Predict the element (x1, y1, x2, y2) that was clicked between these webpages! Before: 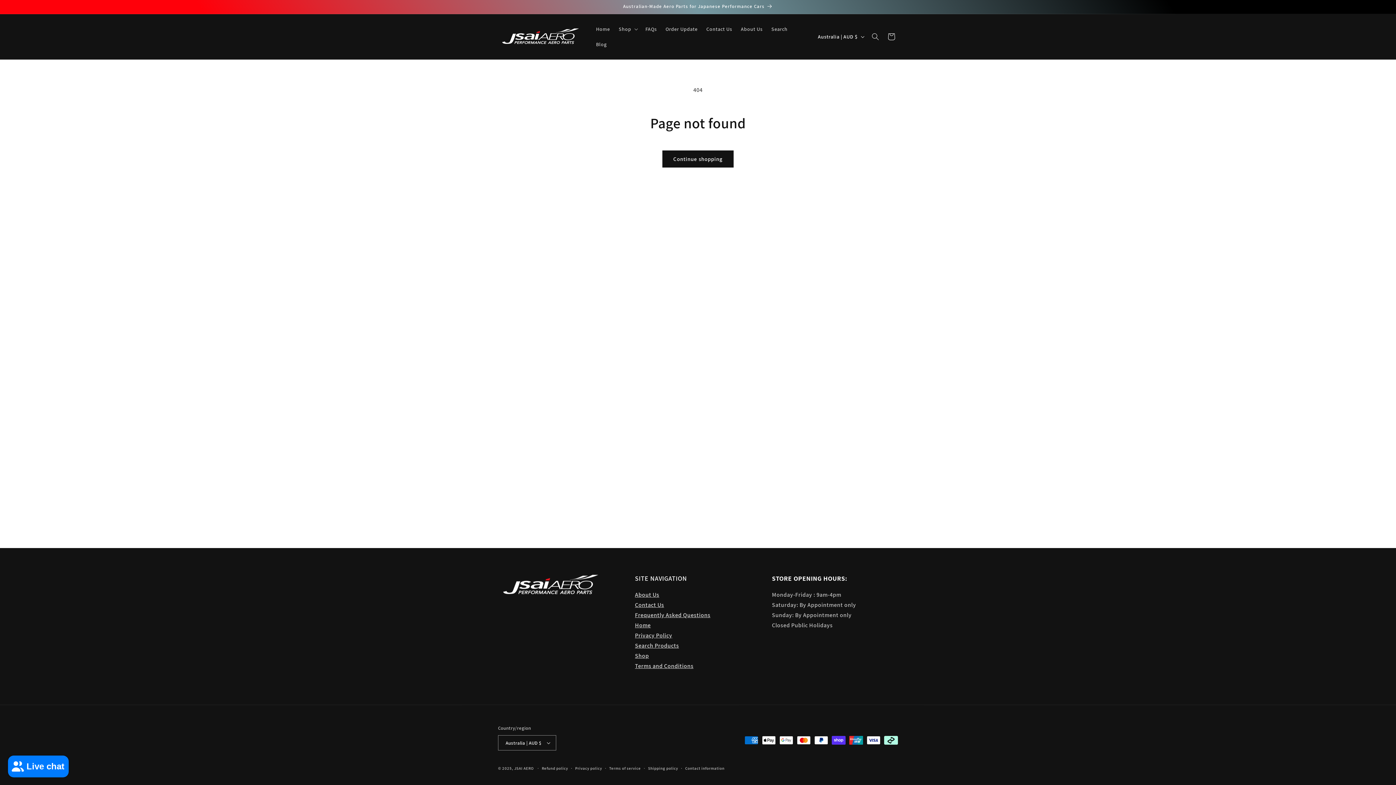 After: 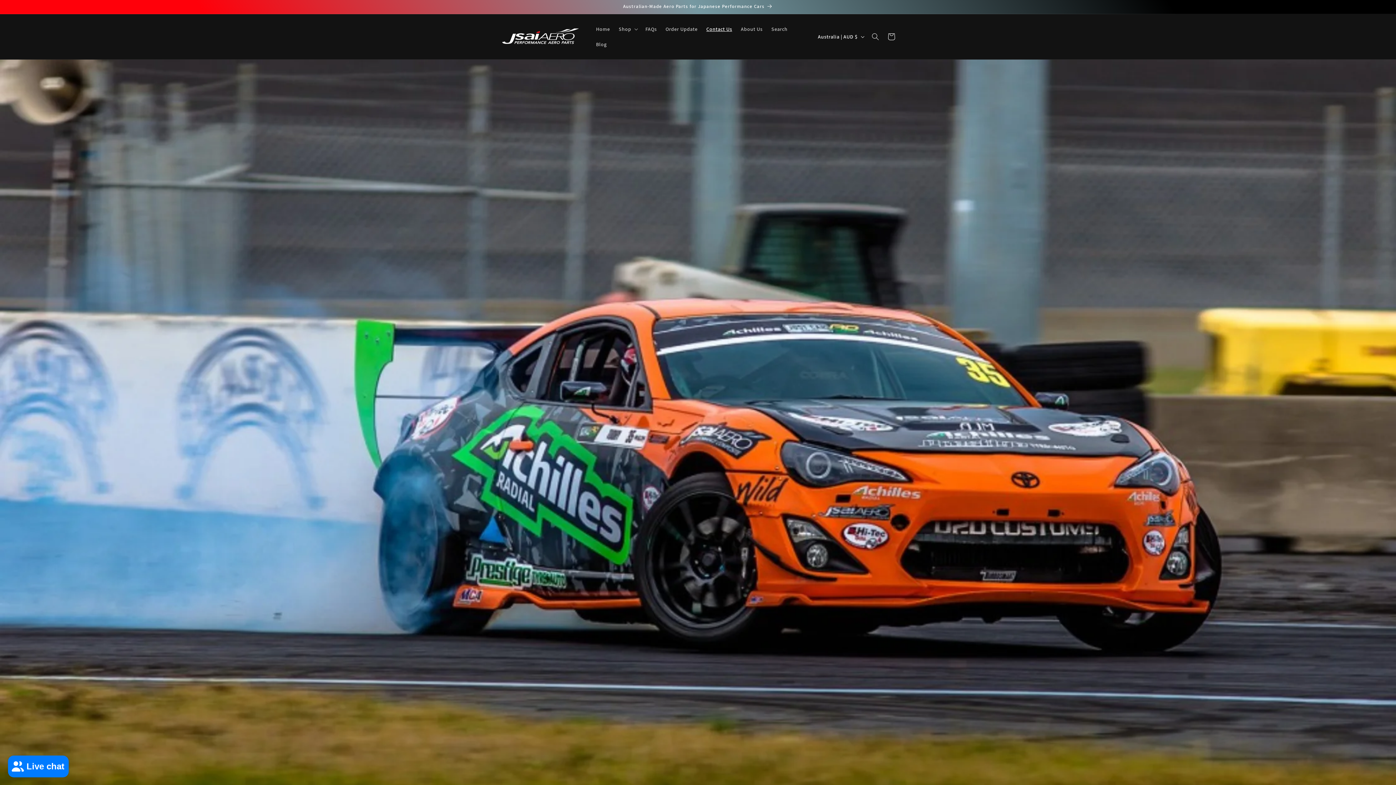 Action: label: Australian-Made Aero Parts for Japanese Performance Cars bbox: (491, 0, 904, 13)